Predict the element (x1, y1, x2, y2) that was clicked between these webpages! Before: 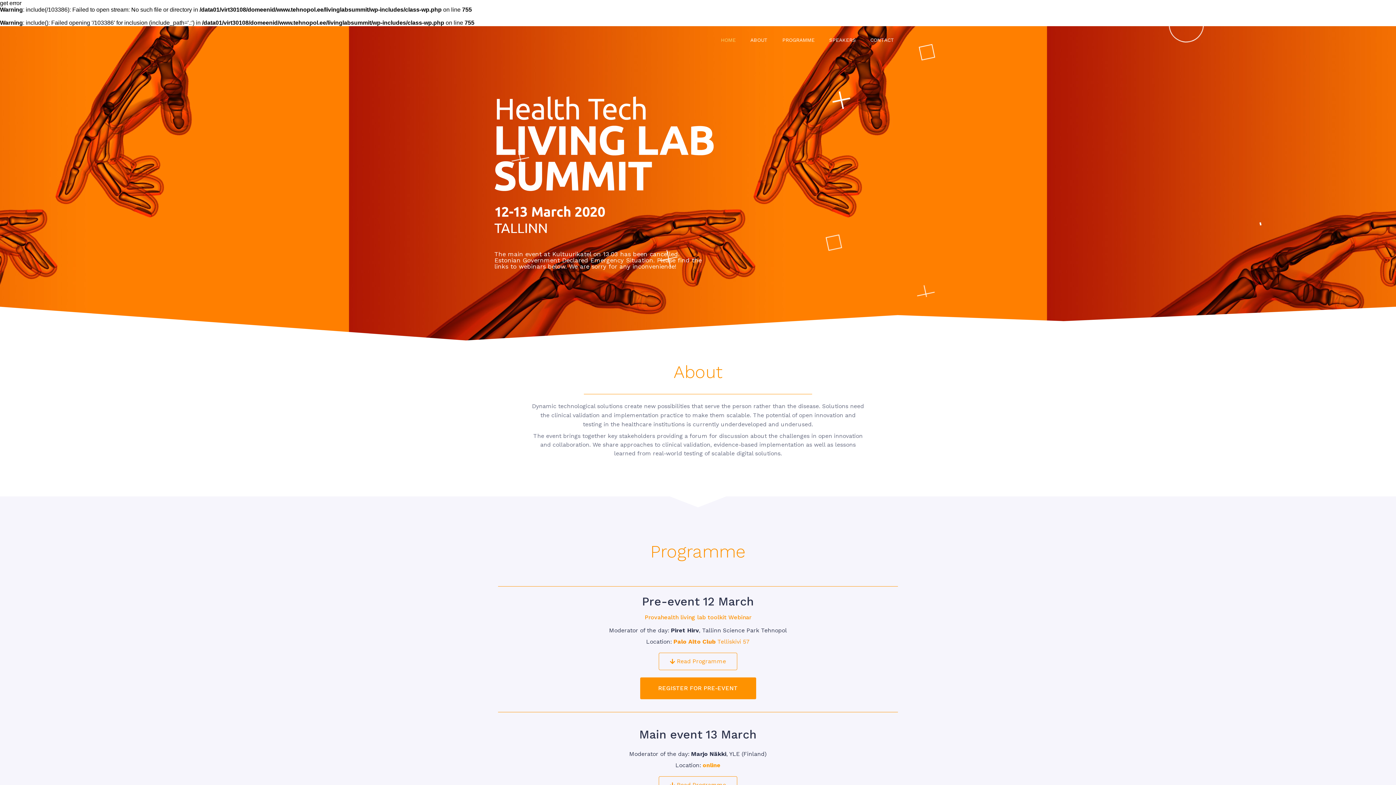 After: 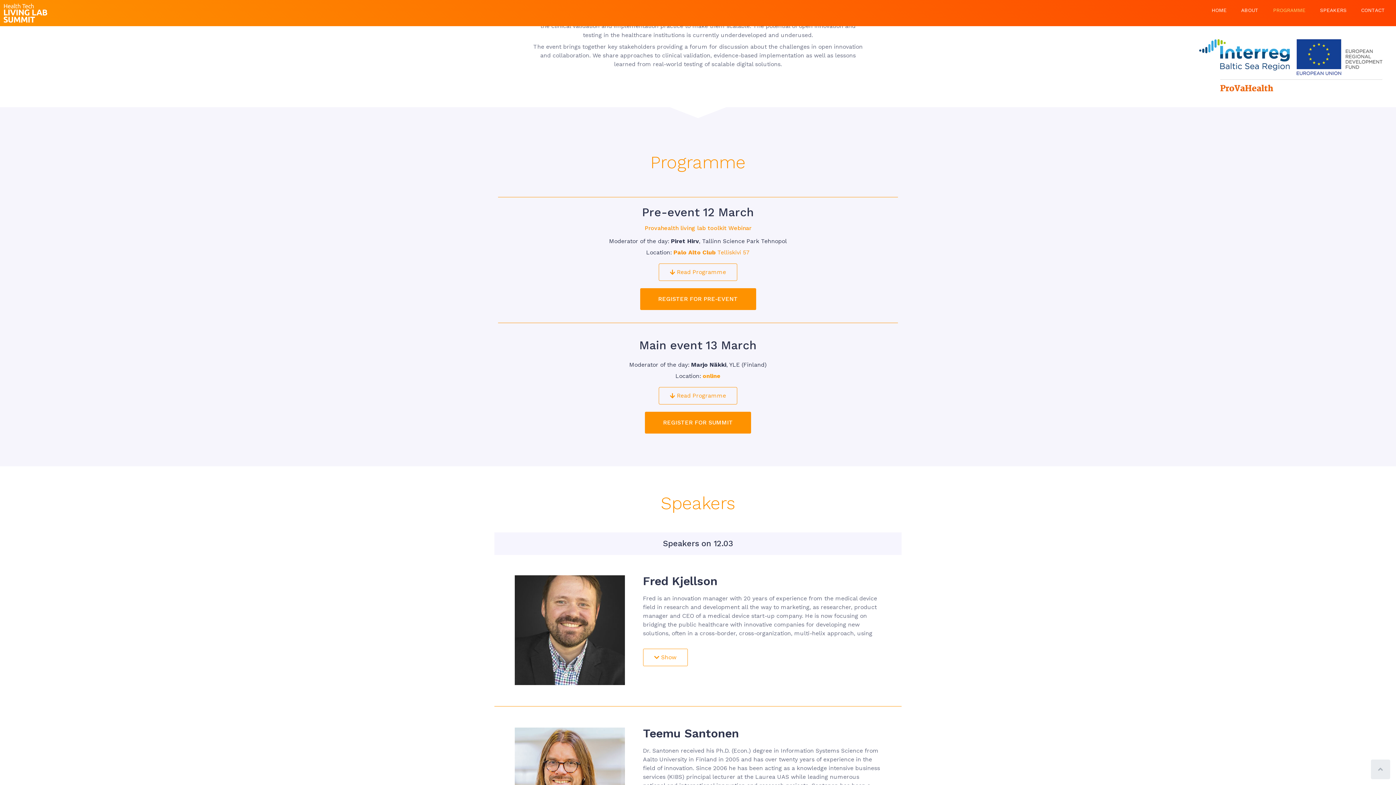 Action: bbox: (775, 33, 822, 46) label: PROGRAMME